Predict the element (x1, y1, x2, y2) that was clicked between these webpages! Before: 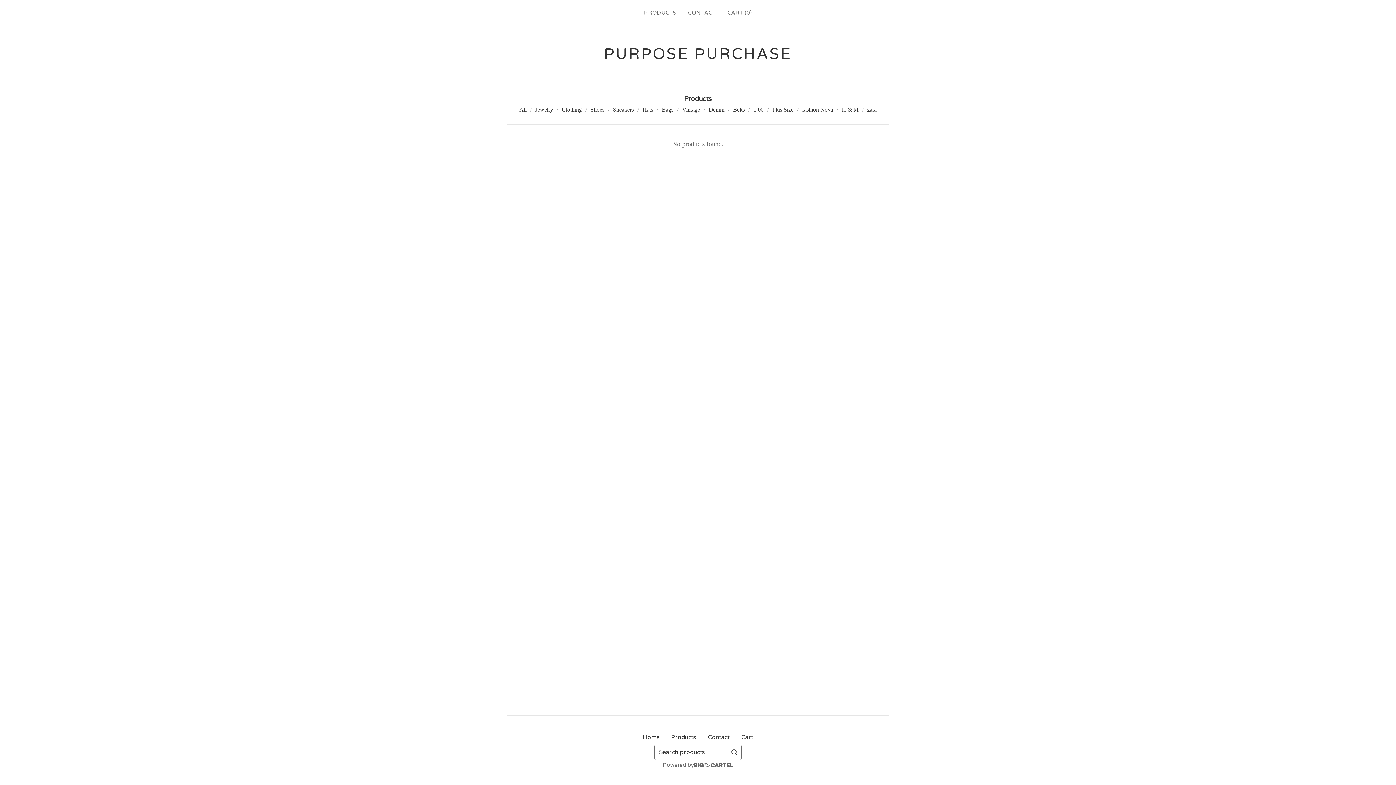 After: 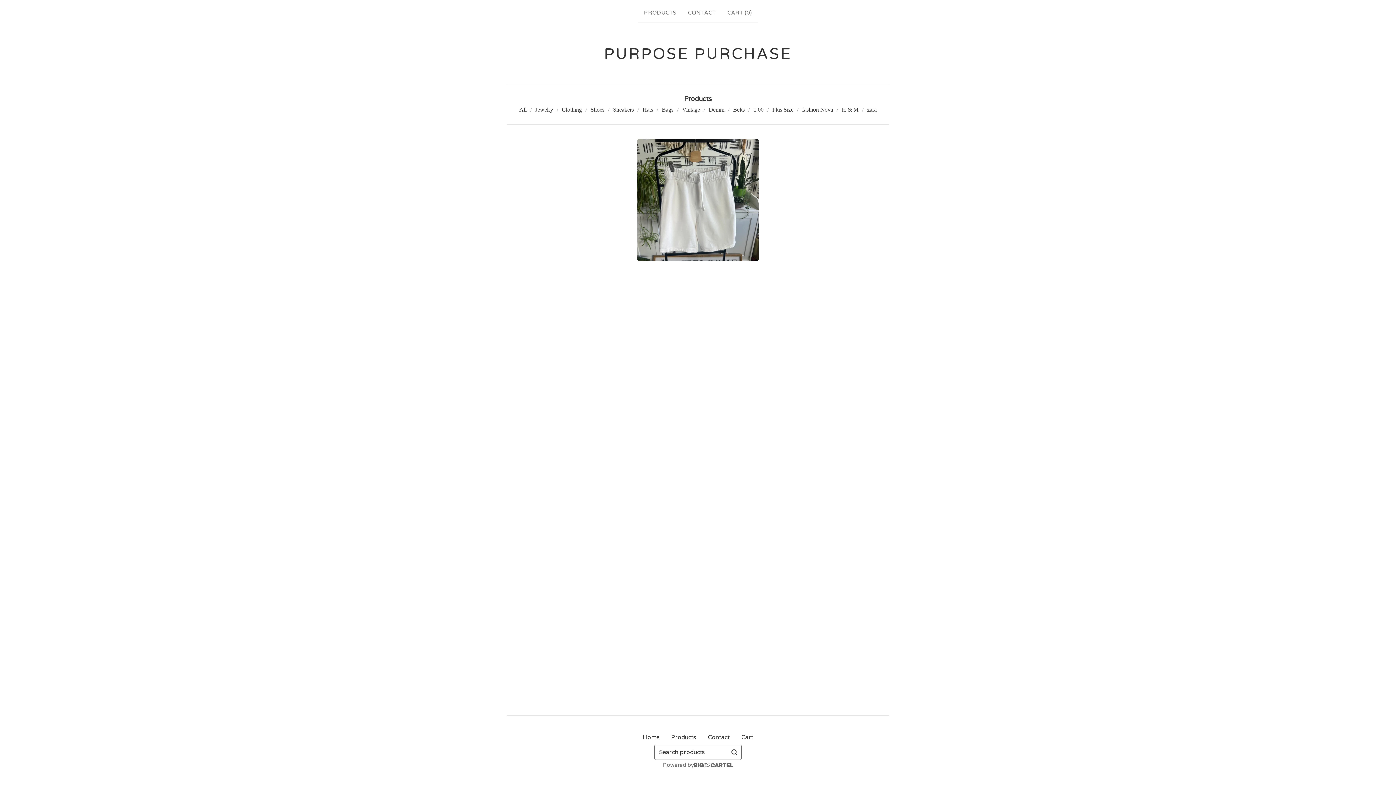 Action: bbox: (863, 104, 880, 115) label: zara